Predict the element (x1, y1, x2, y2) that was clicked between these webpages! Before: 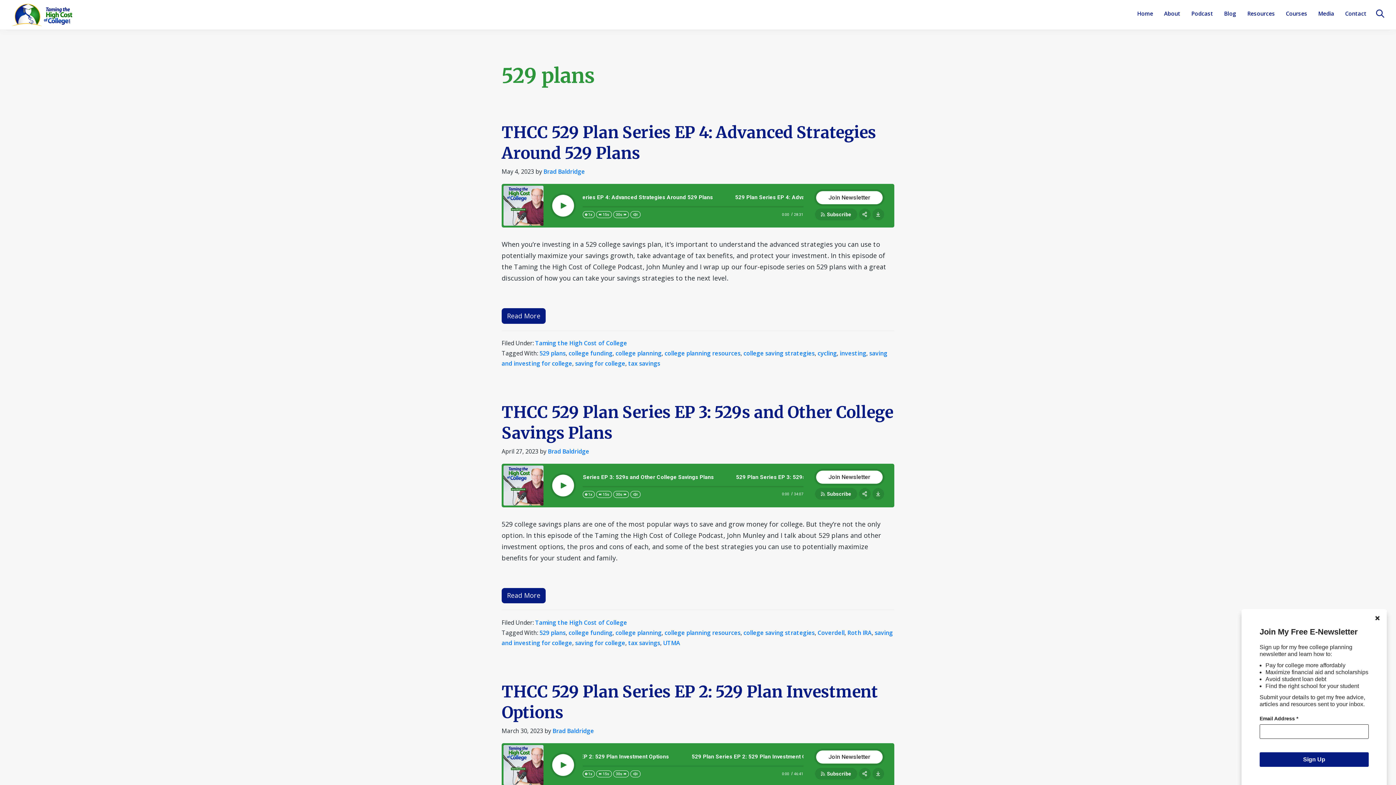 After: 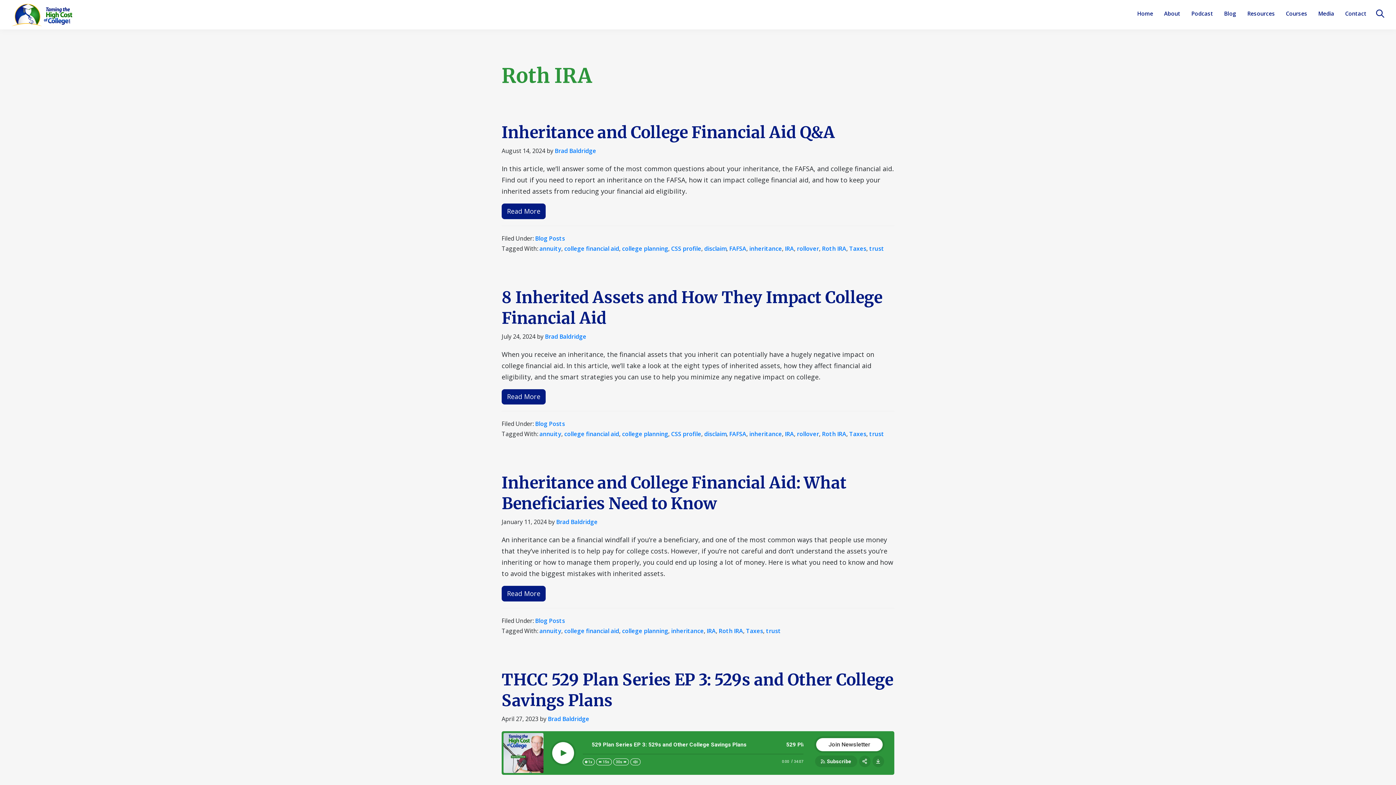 Action: bbox: (847, 629, 872, 637) label: Roth IRA